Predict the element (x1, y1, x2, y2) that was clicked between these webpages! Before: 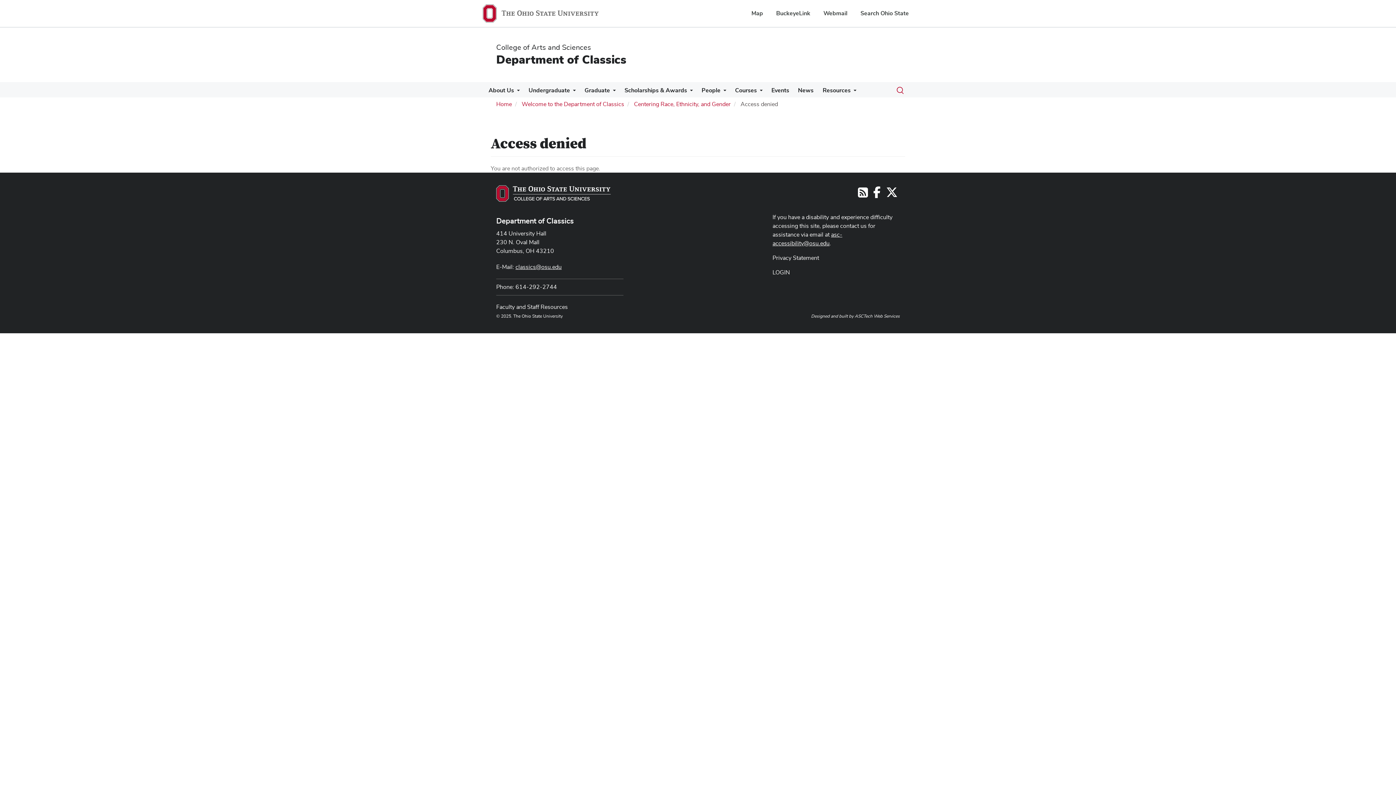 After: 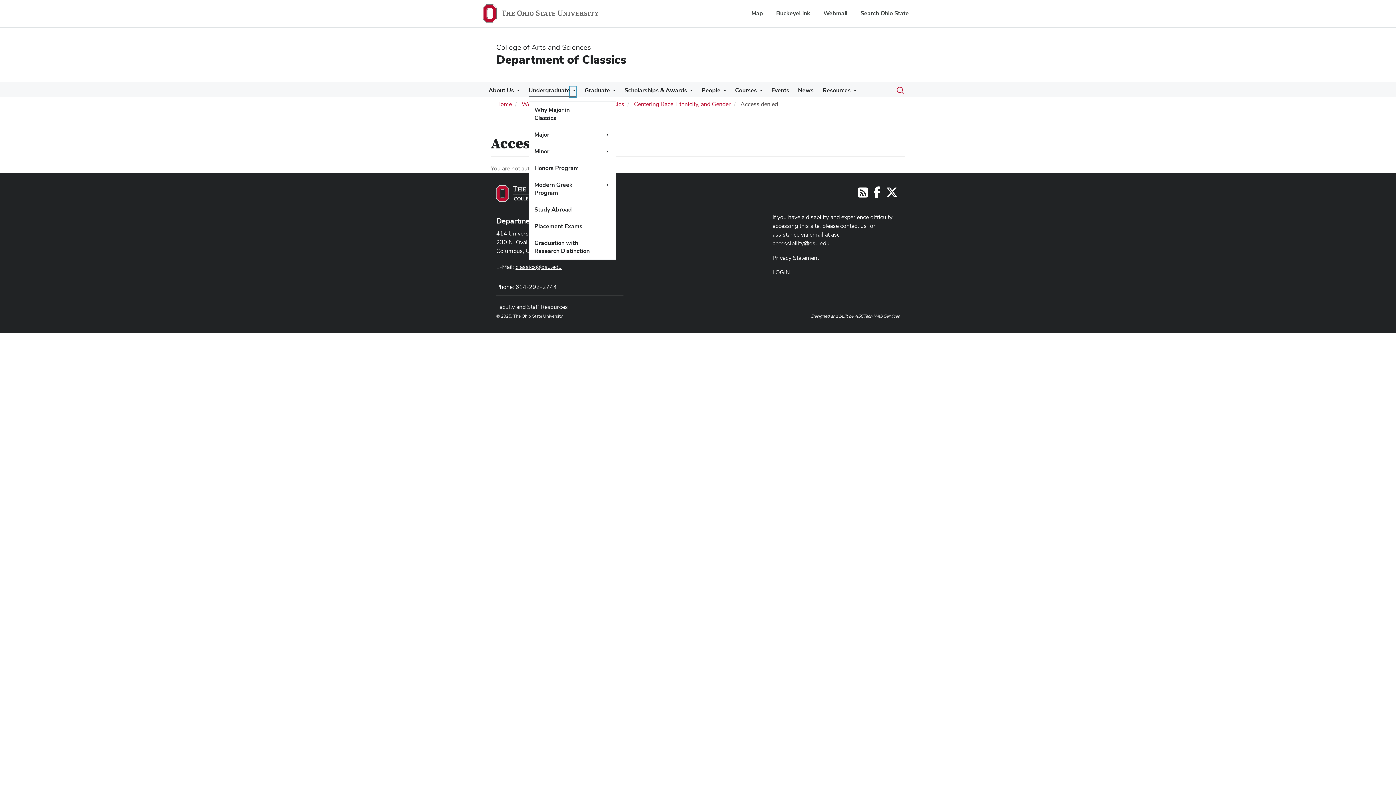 Action: bbox: (570, 86, 576, 97) label: More Undergraduate pages